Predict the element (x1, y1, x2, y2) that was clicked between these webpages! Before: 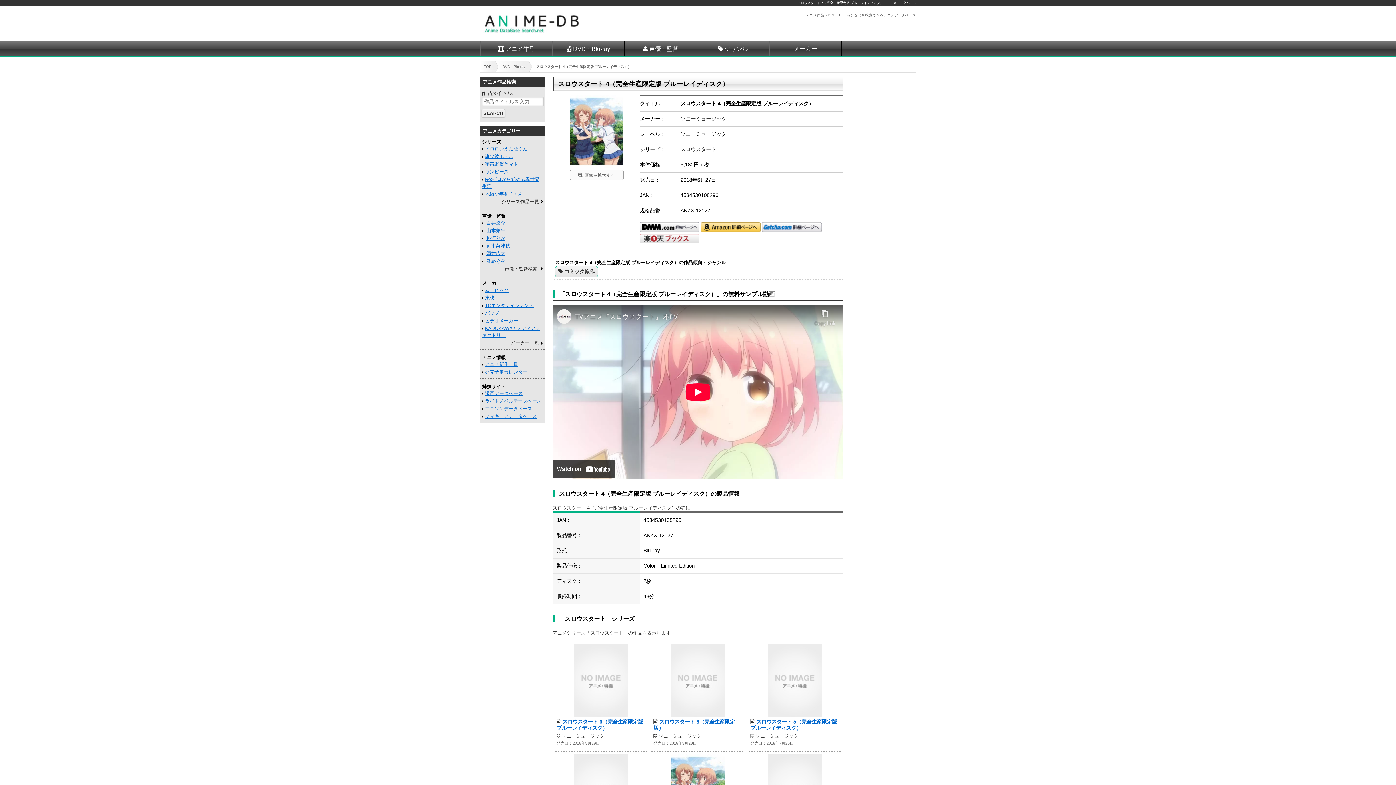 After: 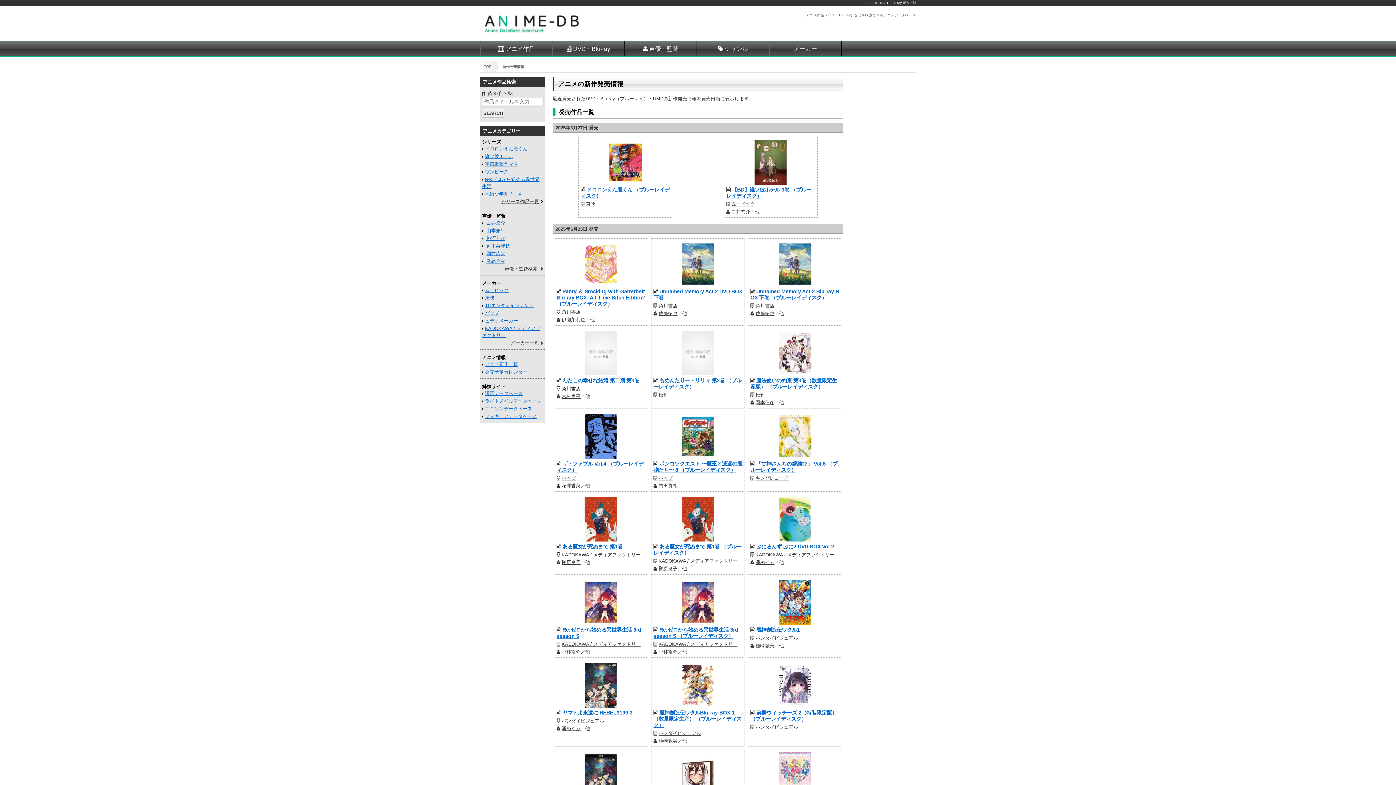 Action: label: アニメ新作一覧 bbox: (485, 361, 518, 367)